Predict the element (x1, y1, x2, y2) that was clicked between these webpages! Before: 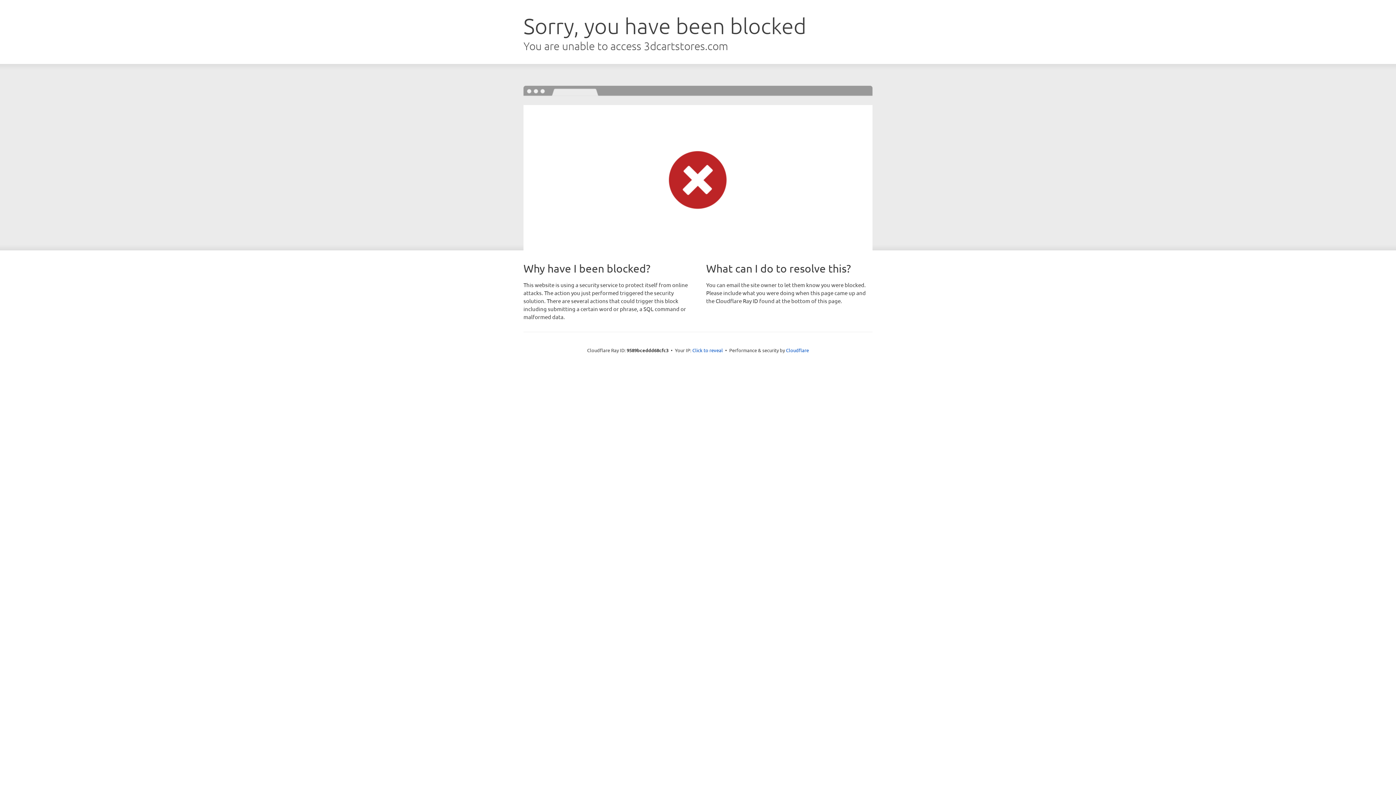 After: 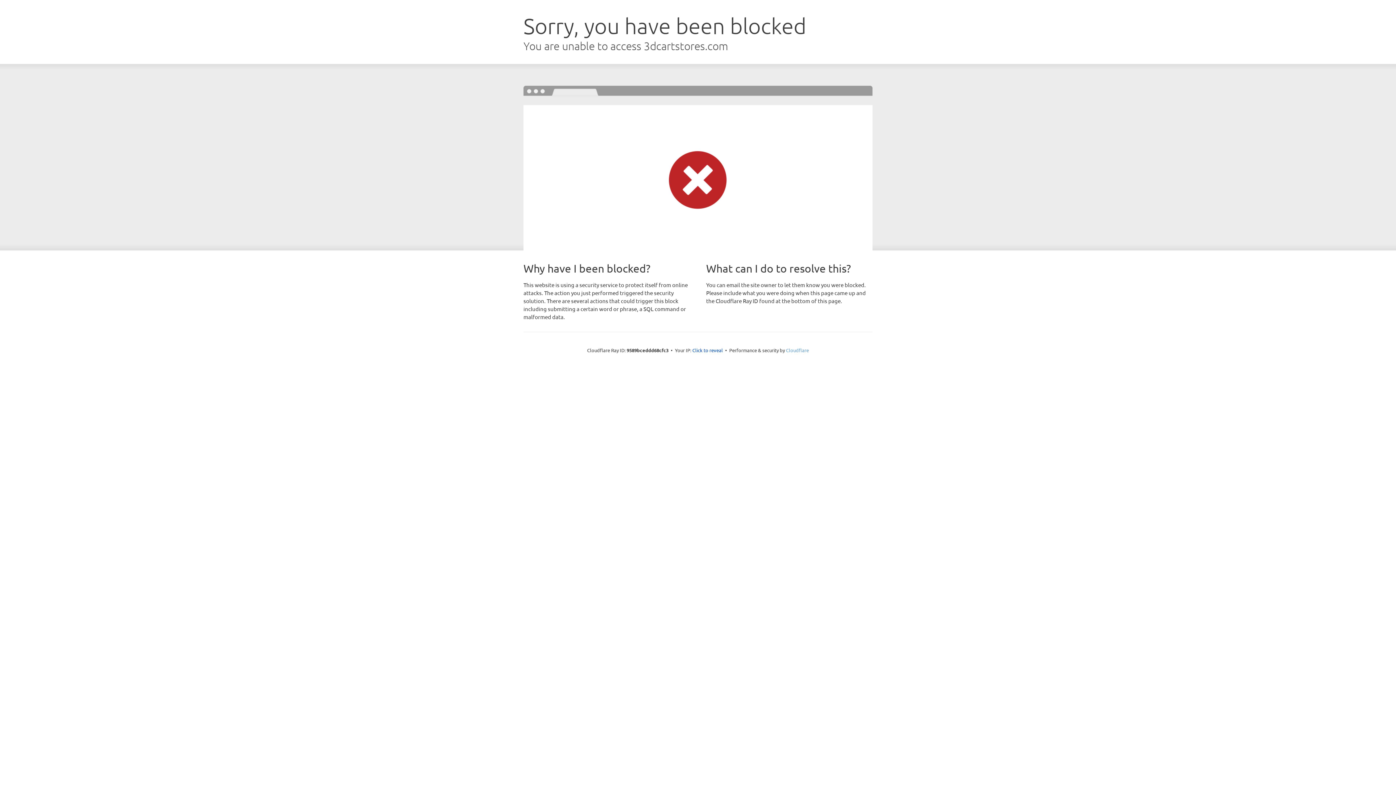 Action: bbox: (786, 347, 809, 353) label: Cloudflare